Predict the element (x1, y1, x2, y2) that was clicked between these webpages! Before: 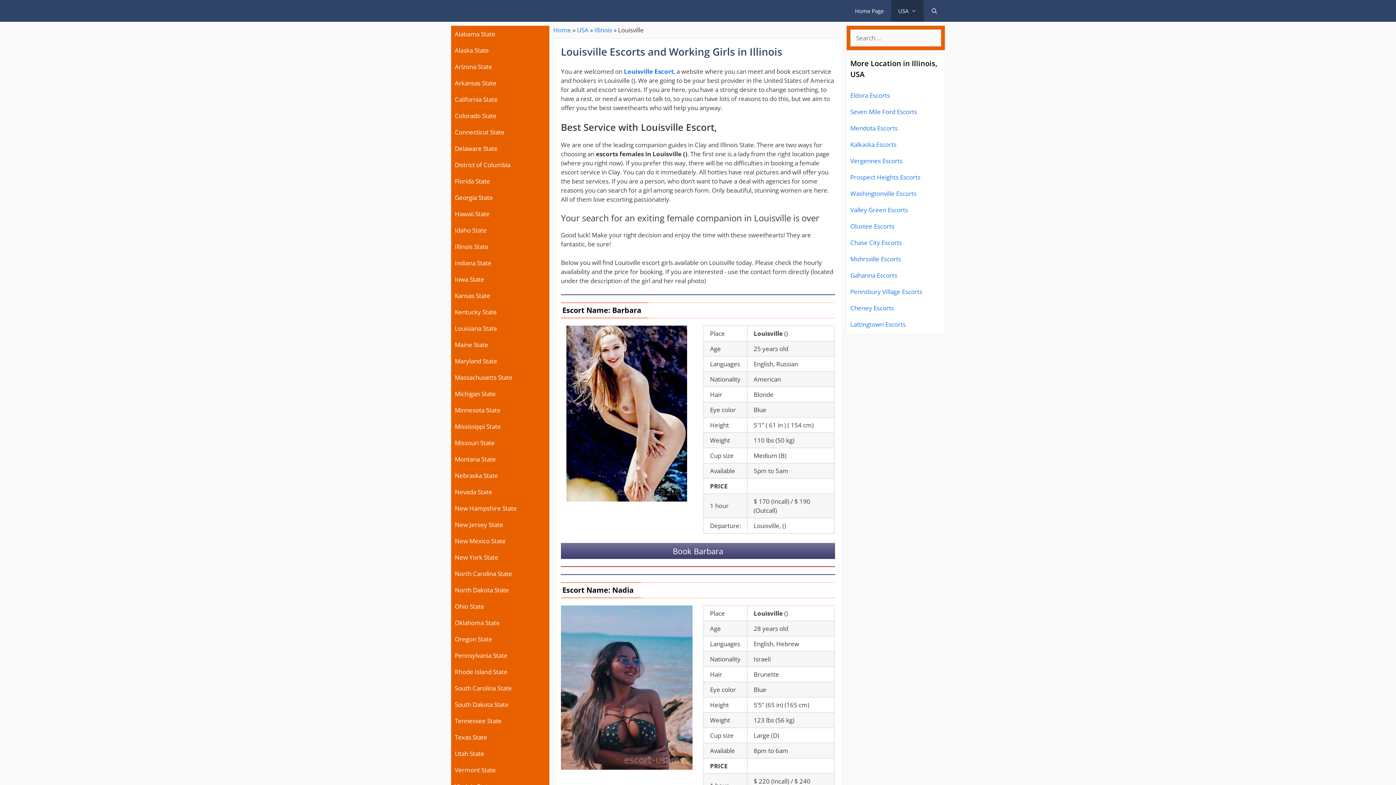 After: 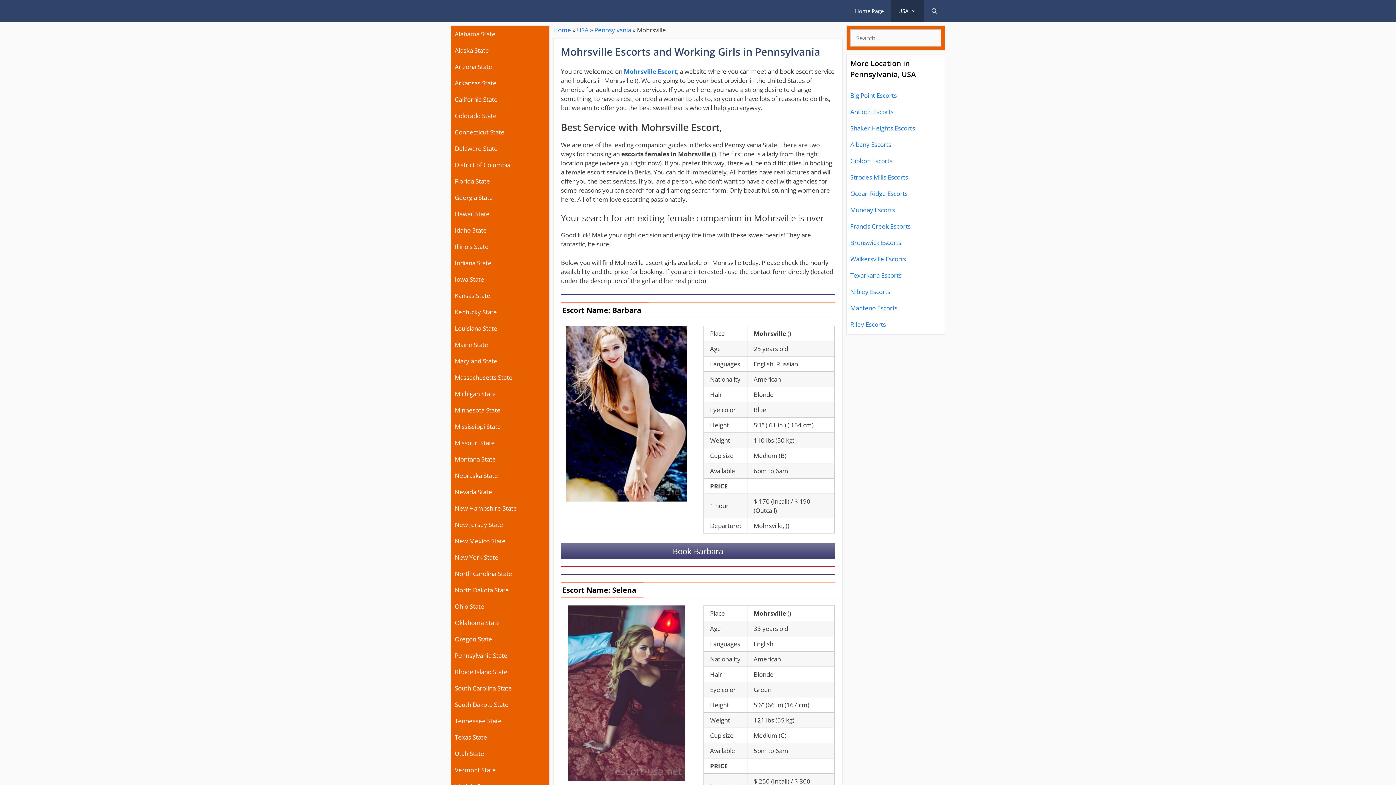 Action: bbox: (850, 254, 901, 263) label: Mohrsville Escorts